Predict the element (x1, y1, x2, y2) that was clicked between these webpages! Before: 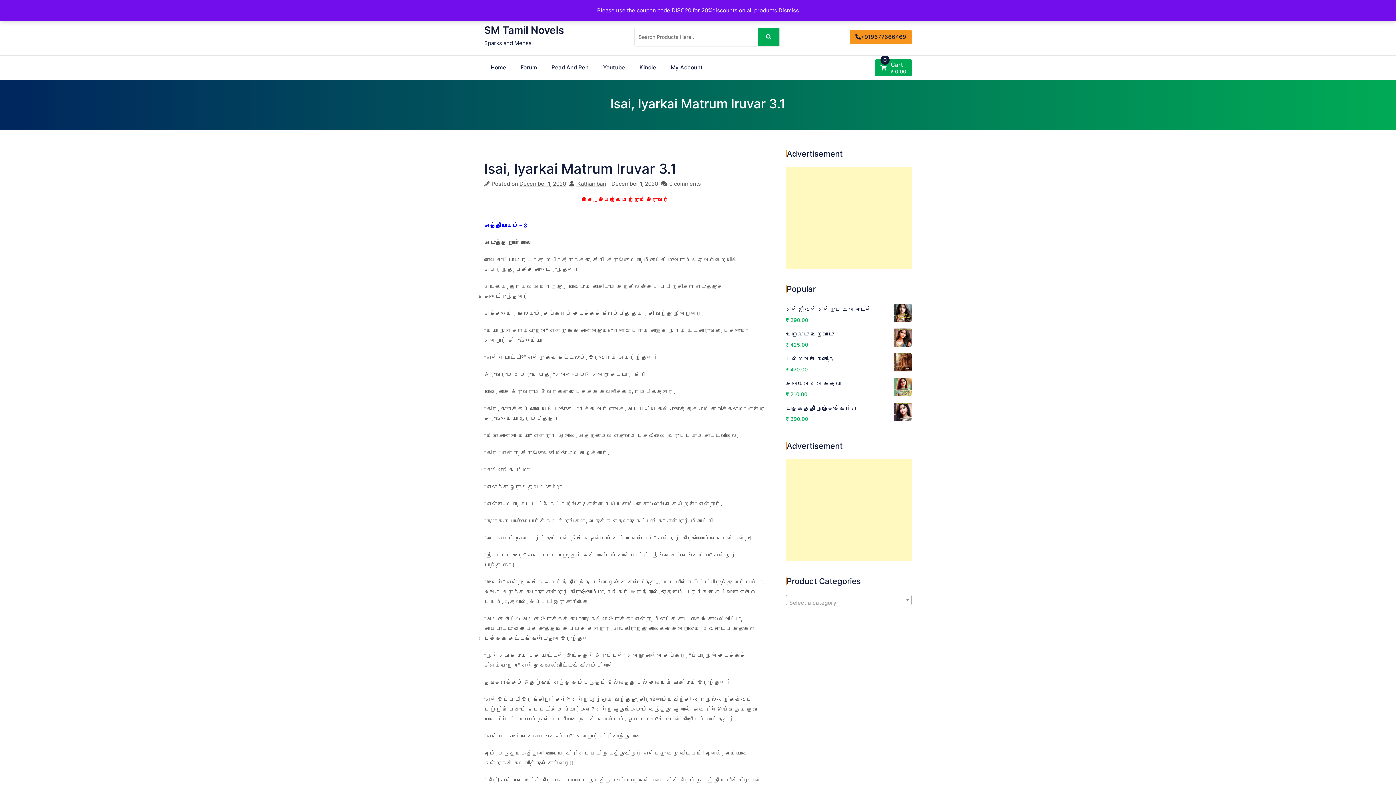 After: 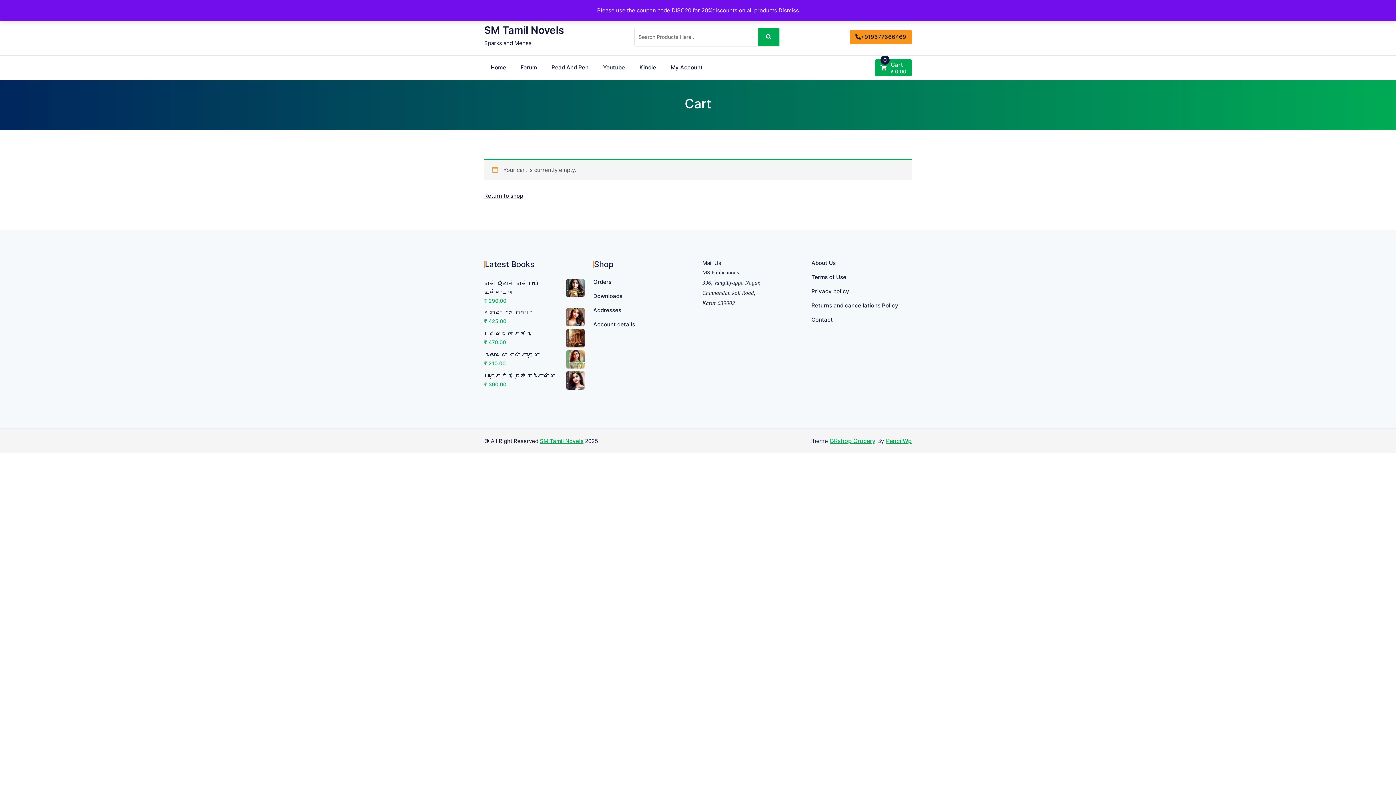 Action: label: 0
Cart

₹ 0.00 bbox: (875, 59, 912, 76)